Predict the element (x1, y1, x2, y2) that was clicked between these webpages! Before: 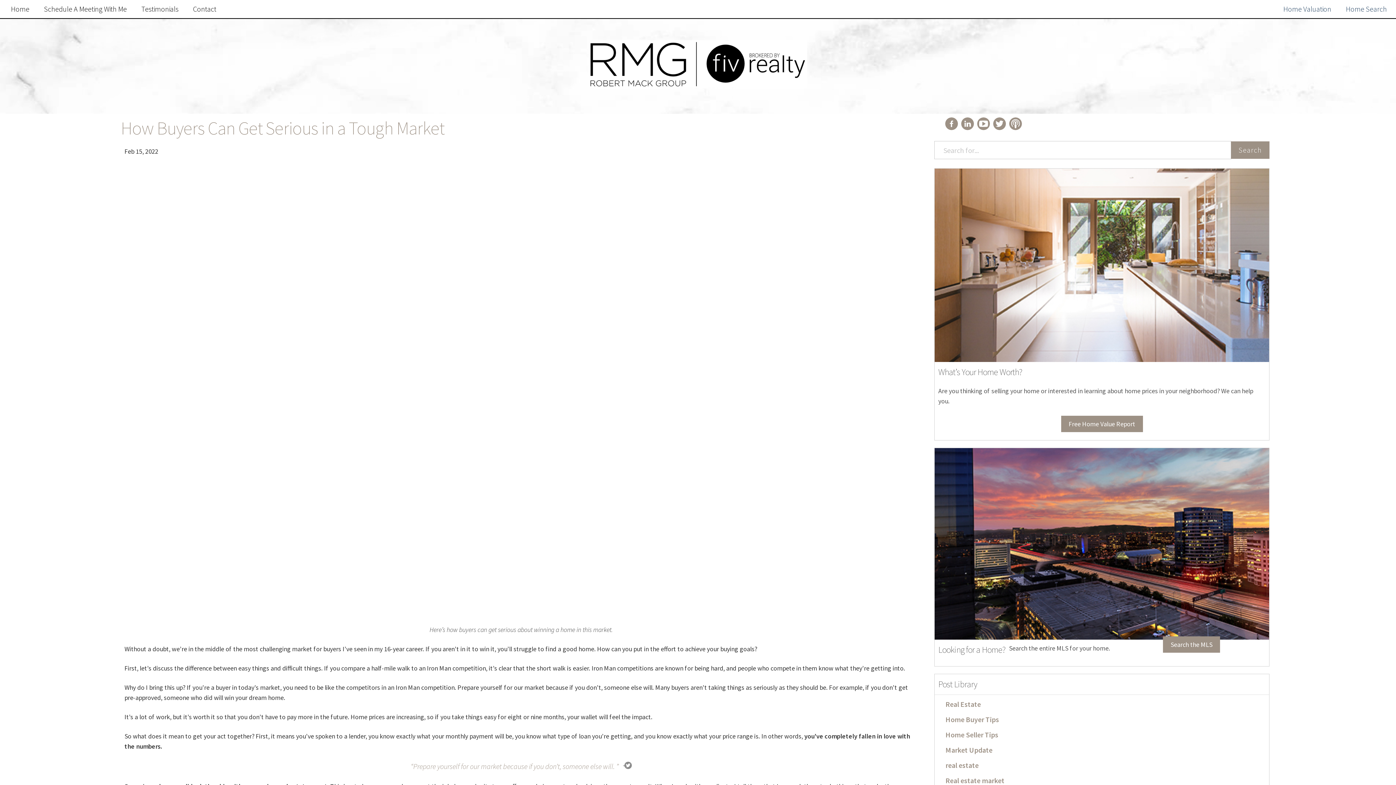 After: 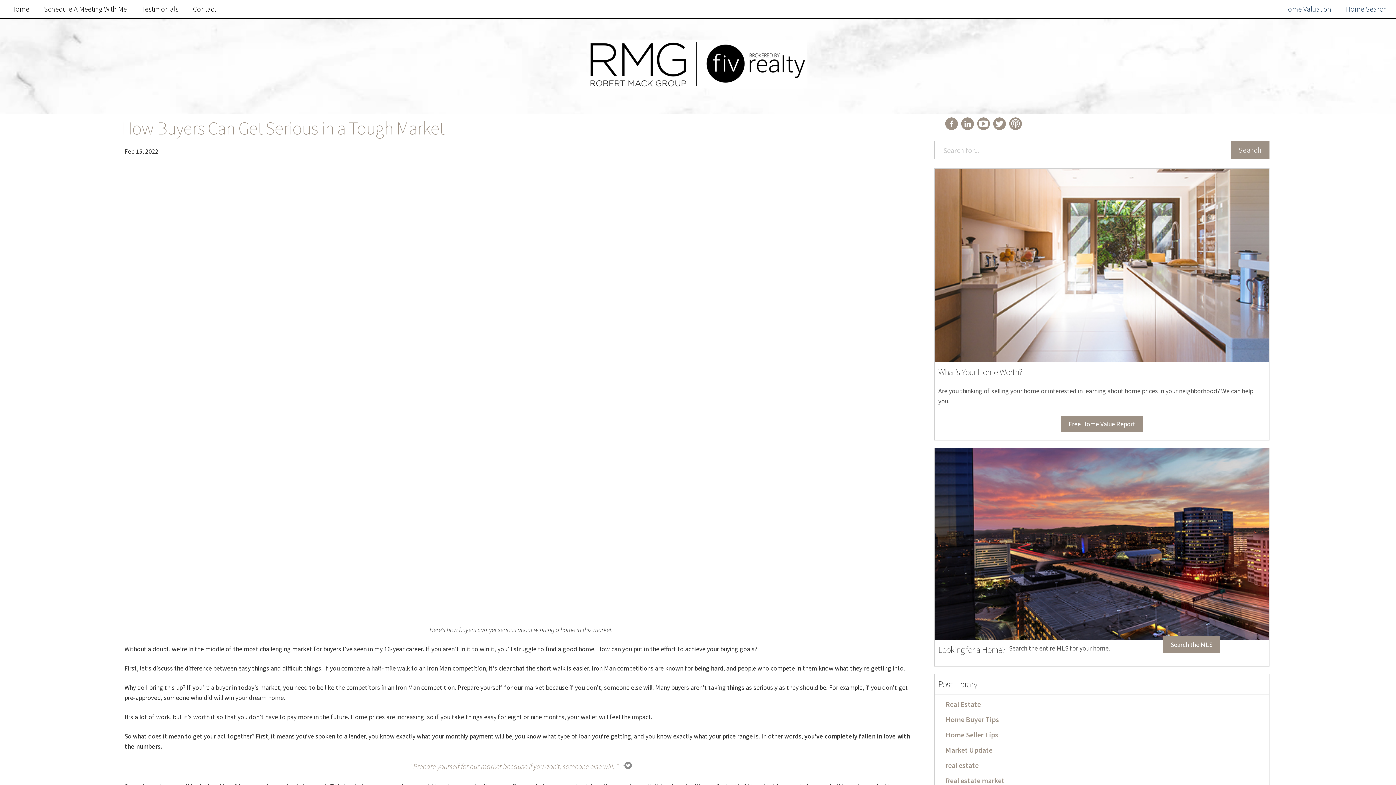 Action: bbox: (934, 261, 1269, 268)